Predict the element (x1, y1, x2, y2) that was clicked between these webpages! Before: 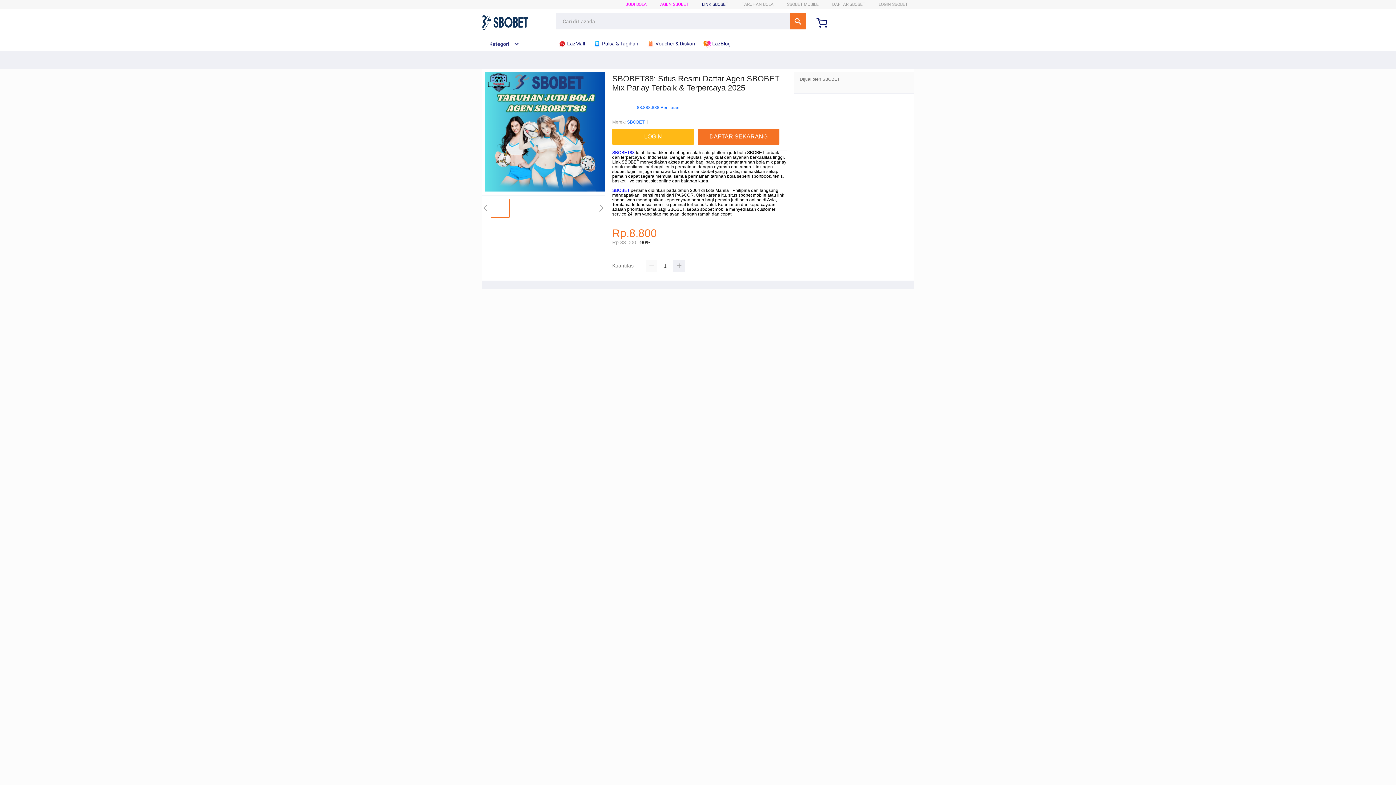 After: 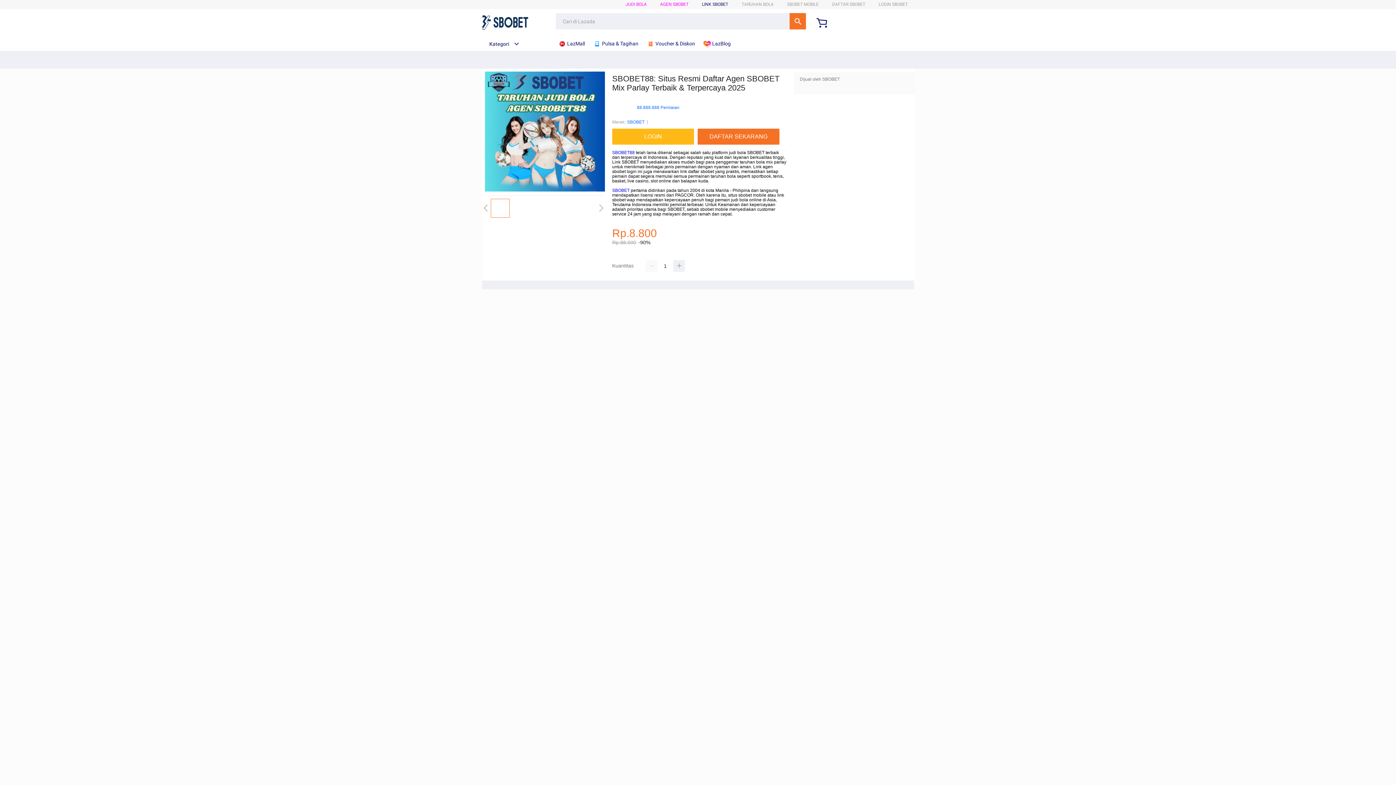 Action: label: SBOBET88 bbox: (612, 150, 634, 155)